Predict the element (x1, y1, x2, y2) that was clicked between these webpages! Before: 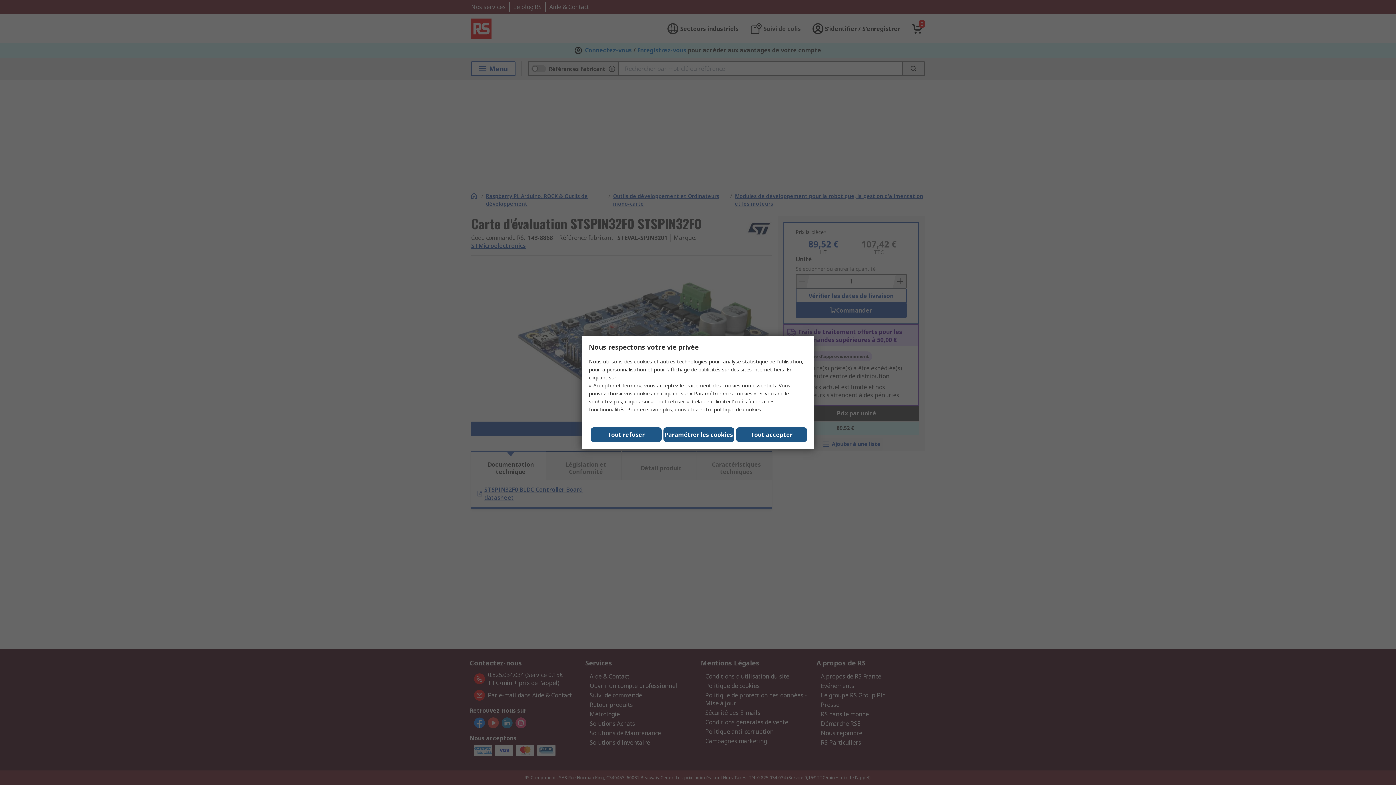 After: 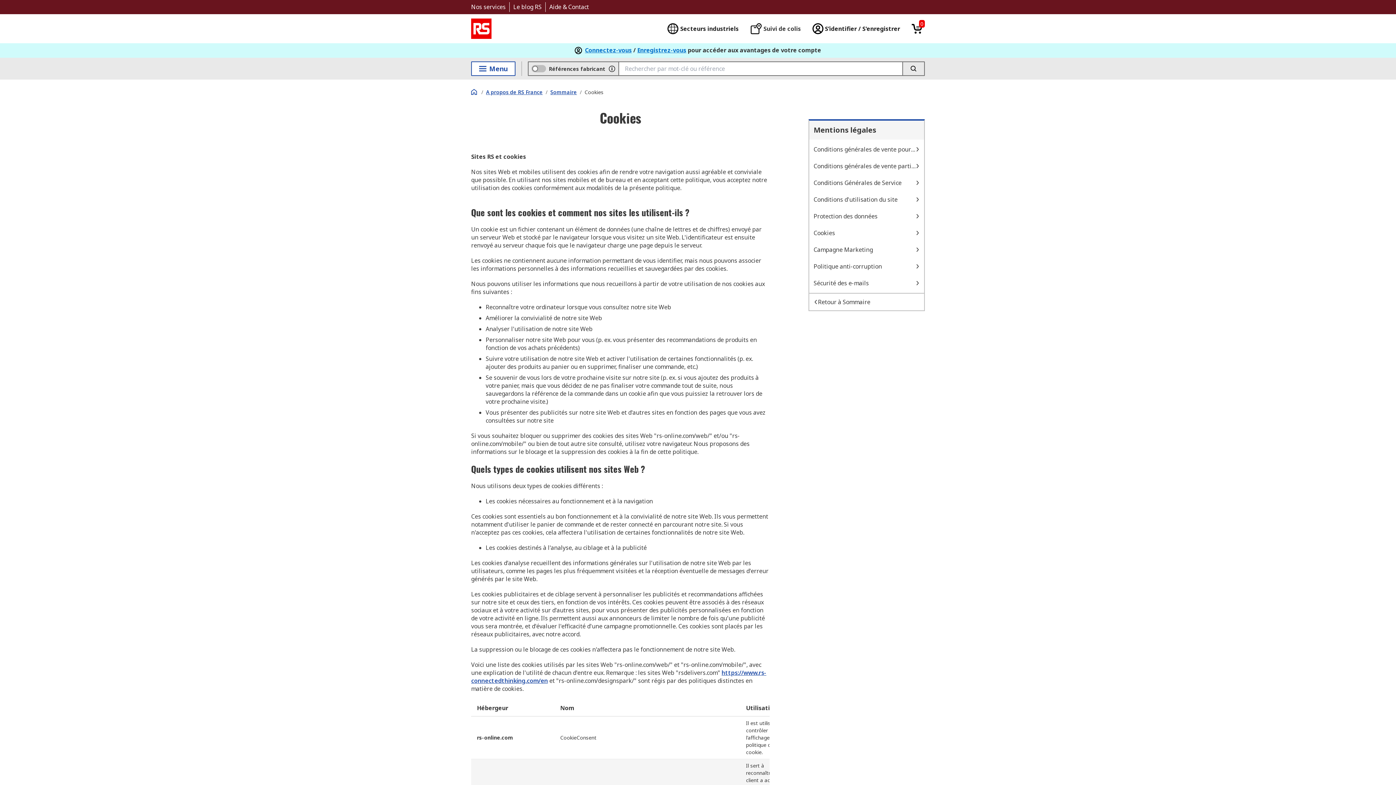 Action: bbox: (714, 406, 762, 413) label: politique de cookies.